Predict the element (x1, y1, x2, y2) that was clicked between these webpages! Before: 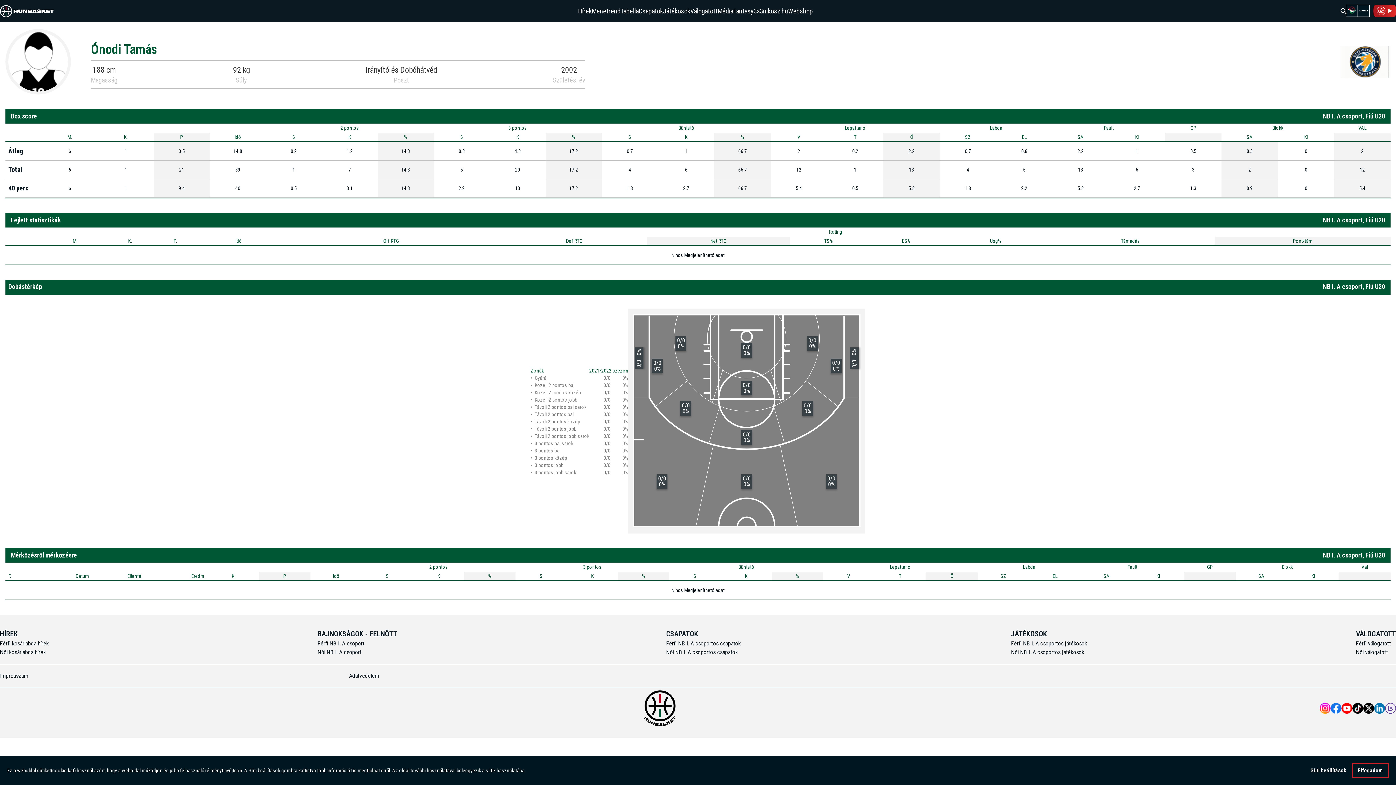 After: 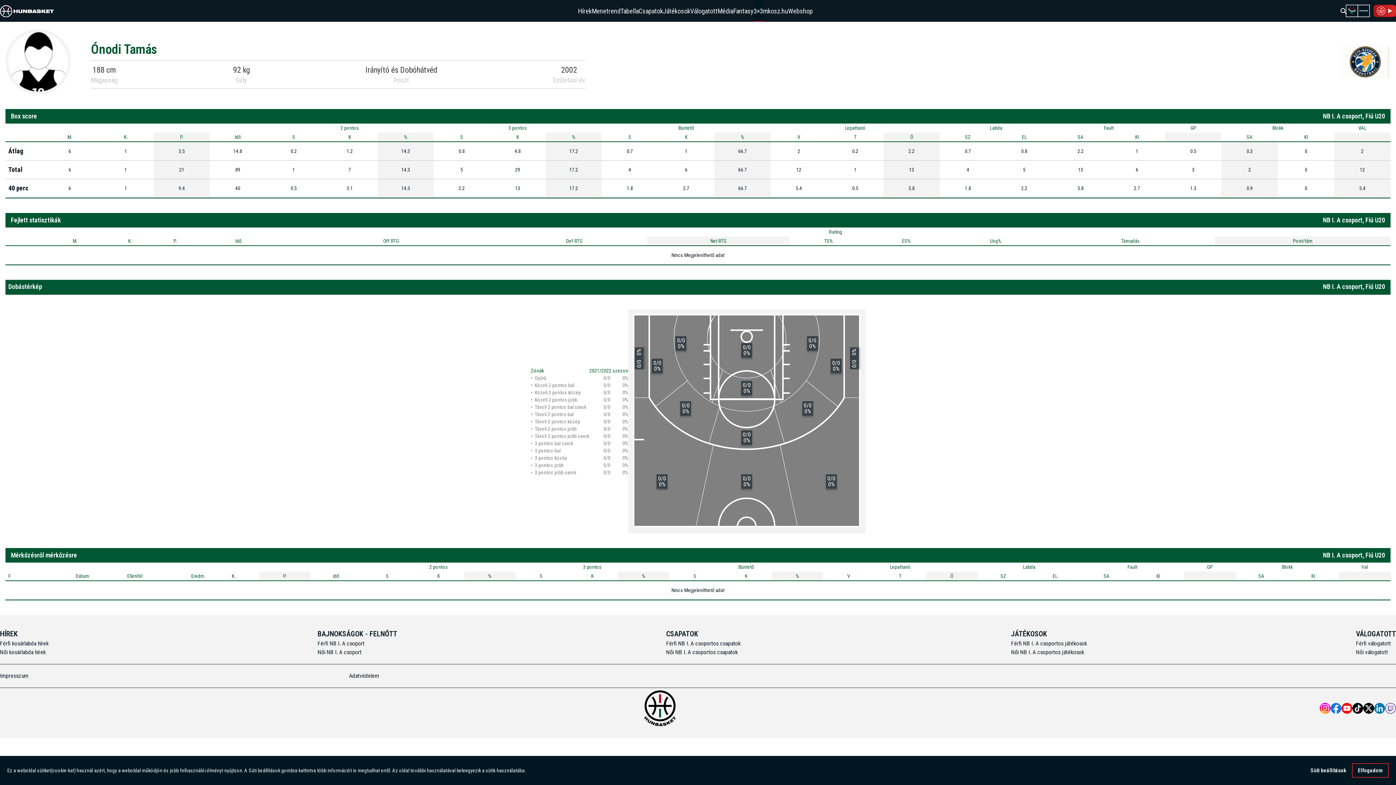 Action: bbox: (753, 7, 763, 14) label: 3×3